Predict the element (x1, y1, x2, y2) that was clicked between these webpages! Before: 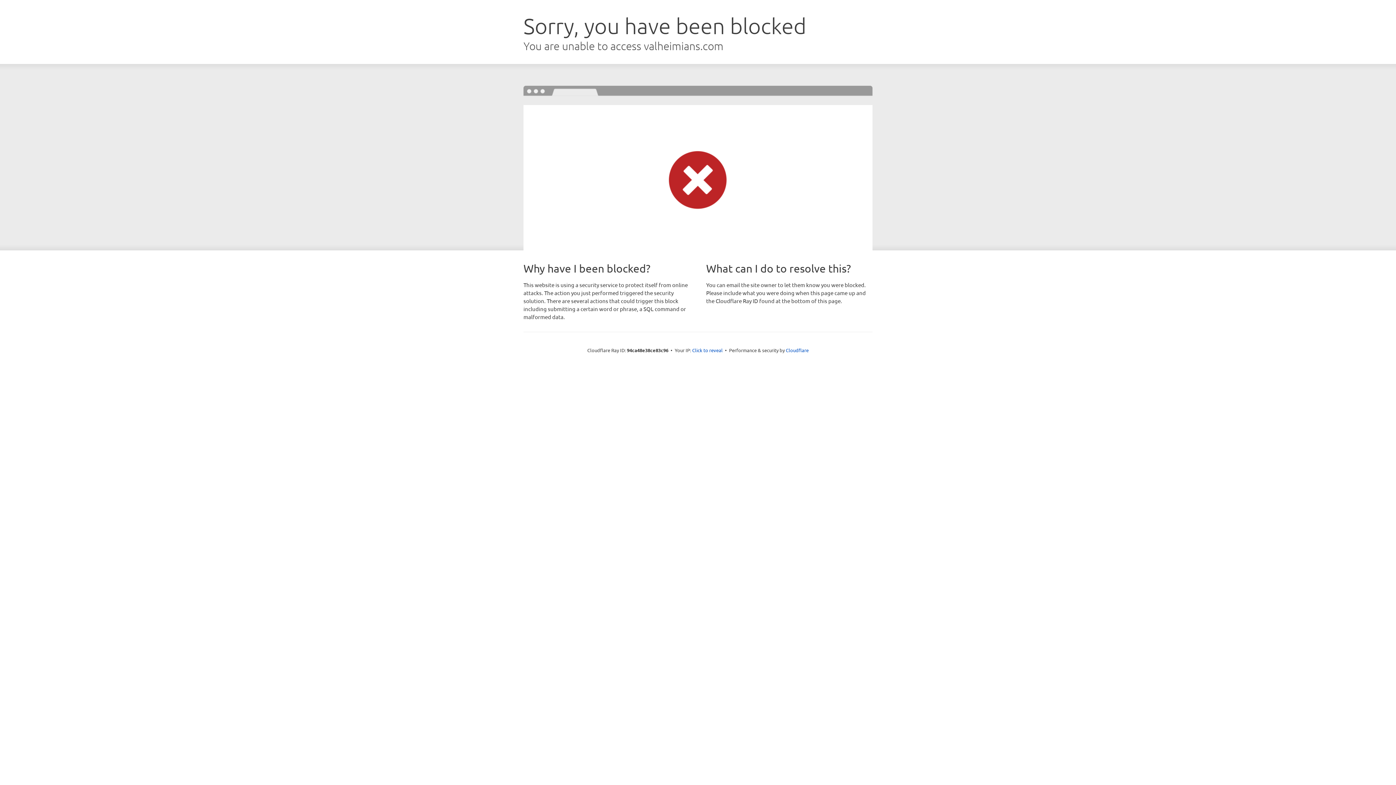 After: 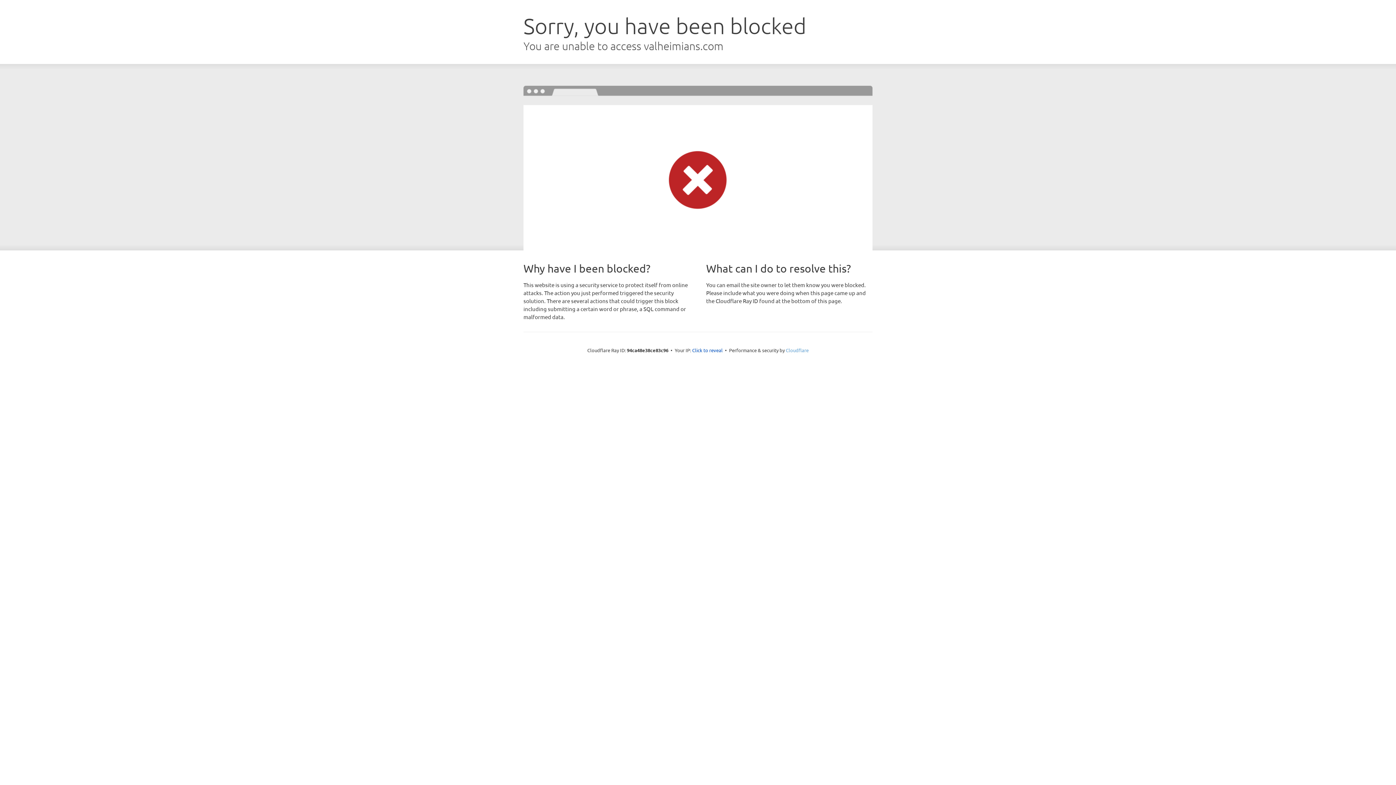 Action: label: Cloudflare bbox: (786, 347, 808, 353)